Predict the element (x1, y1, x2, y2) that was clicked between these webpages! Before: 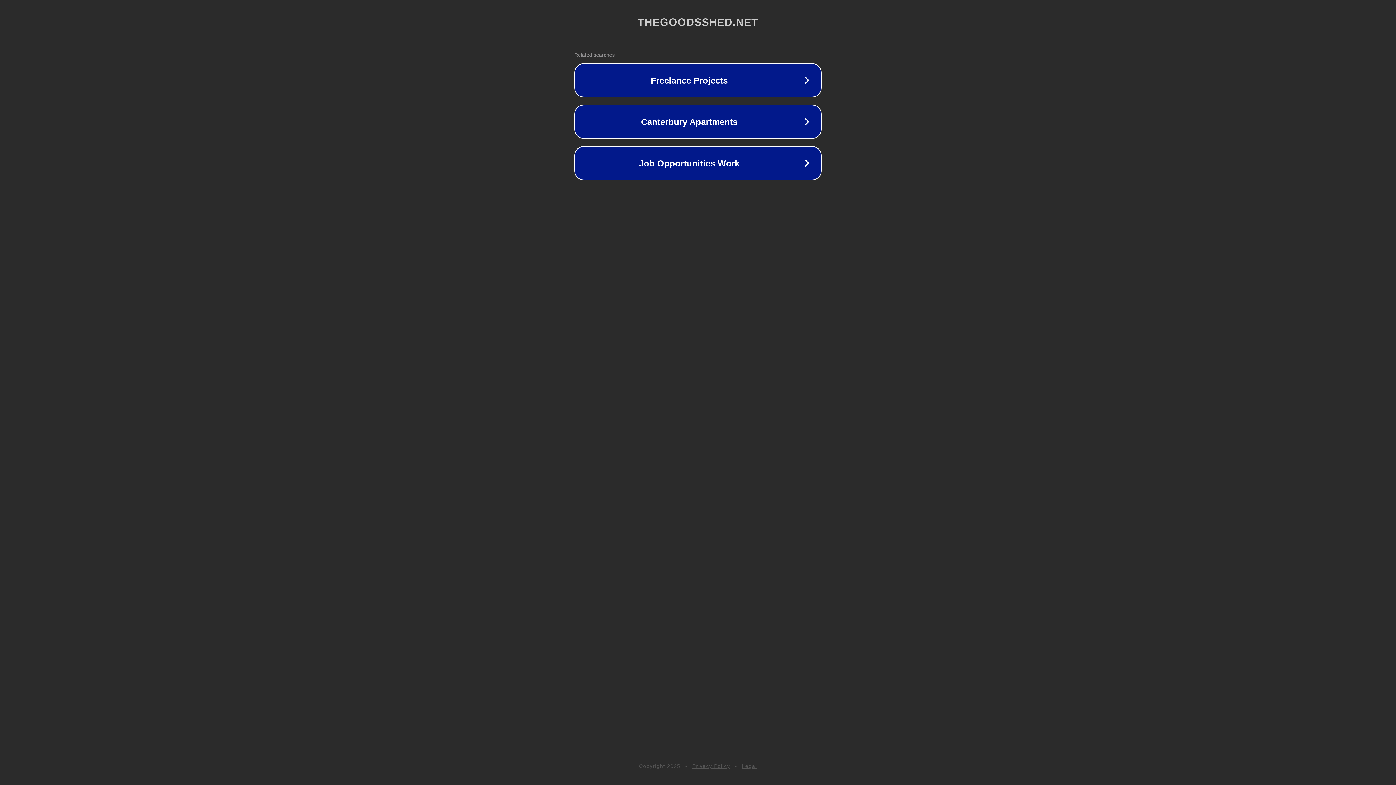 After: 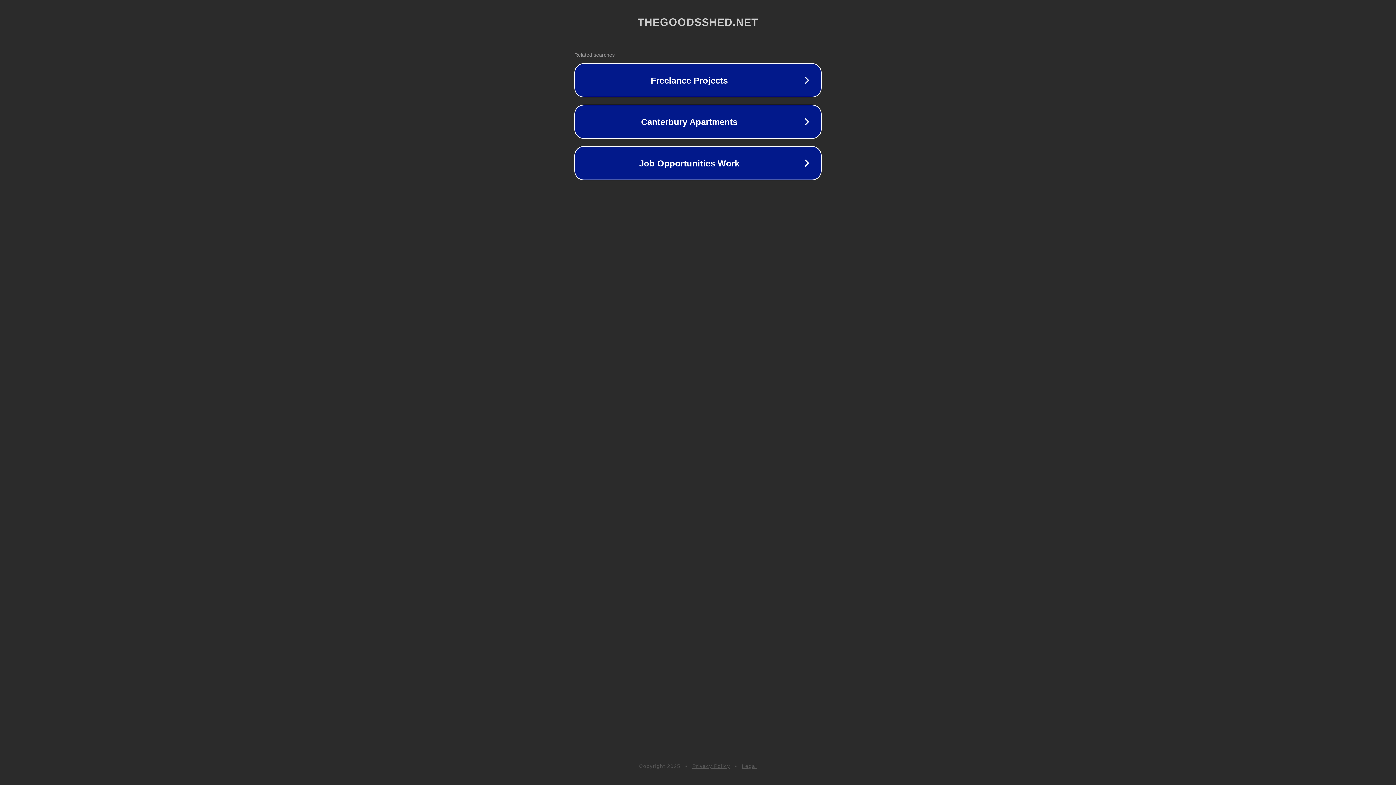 Action: label: Legal bbox: (742, 763, 757, 769)